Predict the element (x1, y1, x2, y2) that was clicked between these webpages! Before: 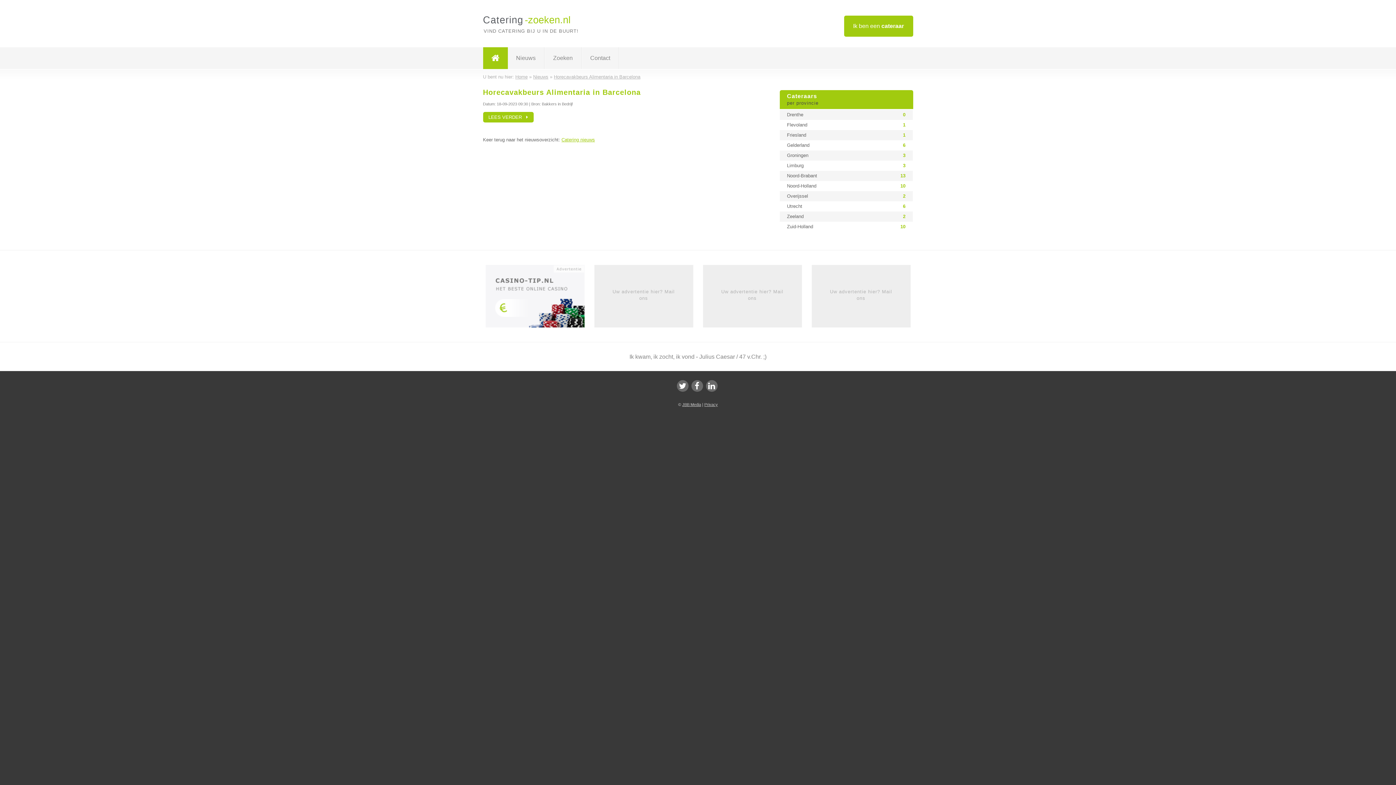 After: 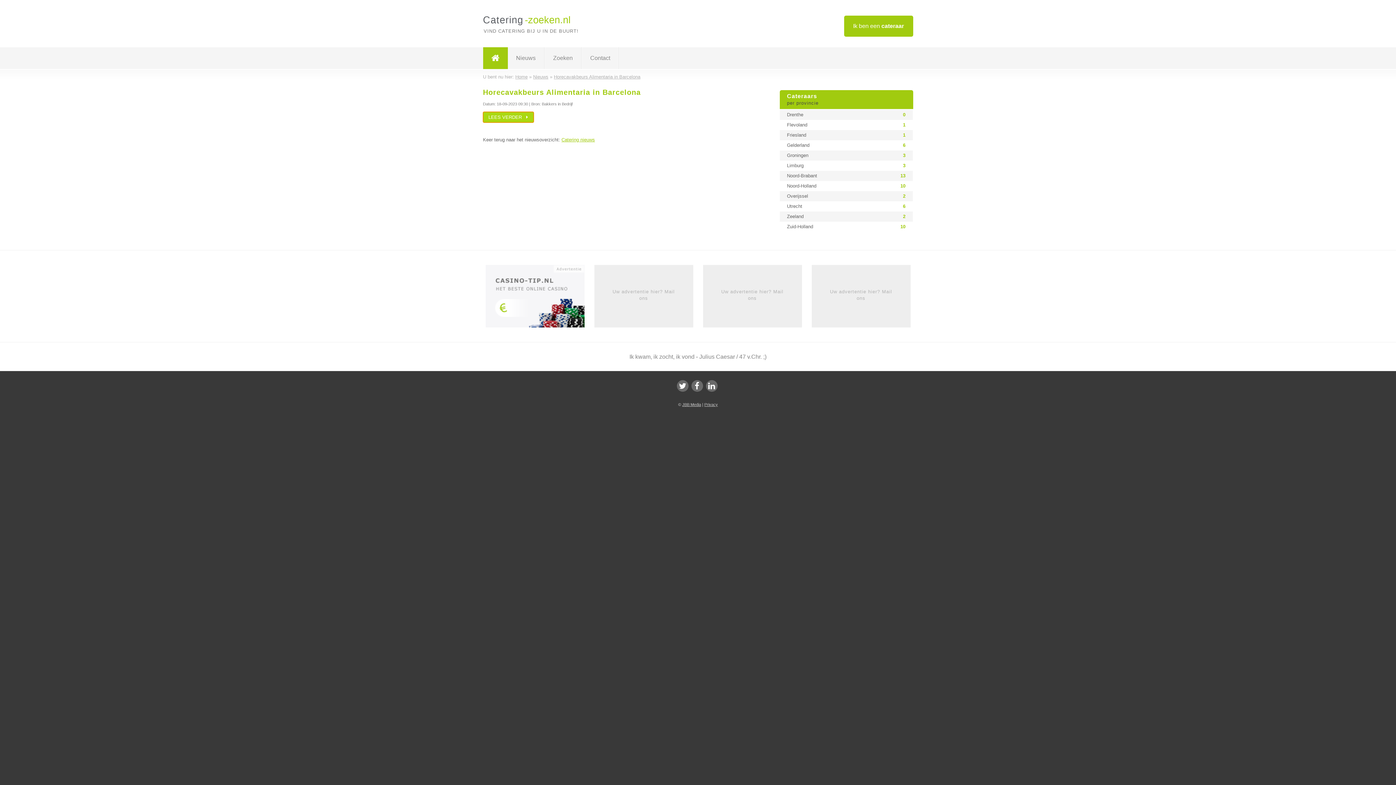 Action: bbox: (483, 112, 533, 122) label: LEES VERDER   